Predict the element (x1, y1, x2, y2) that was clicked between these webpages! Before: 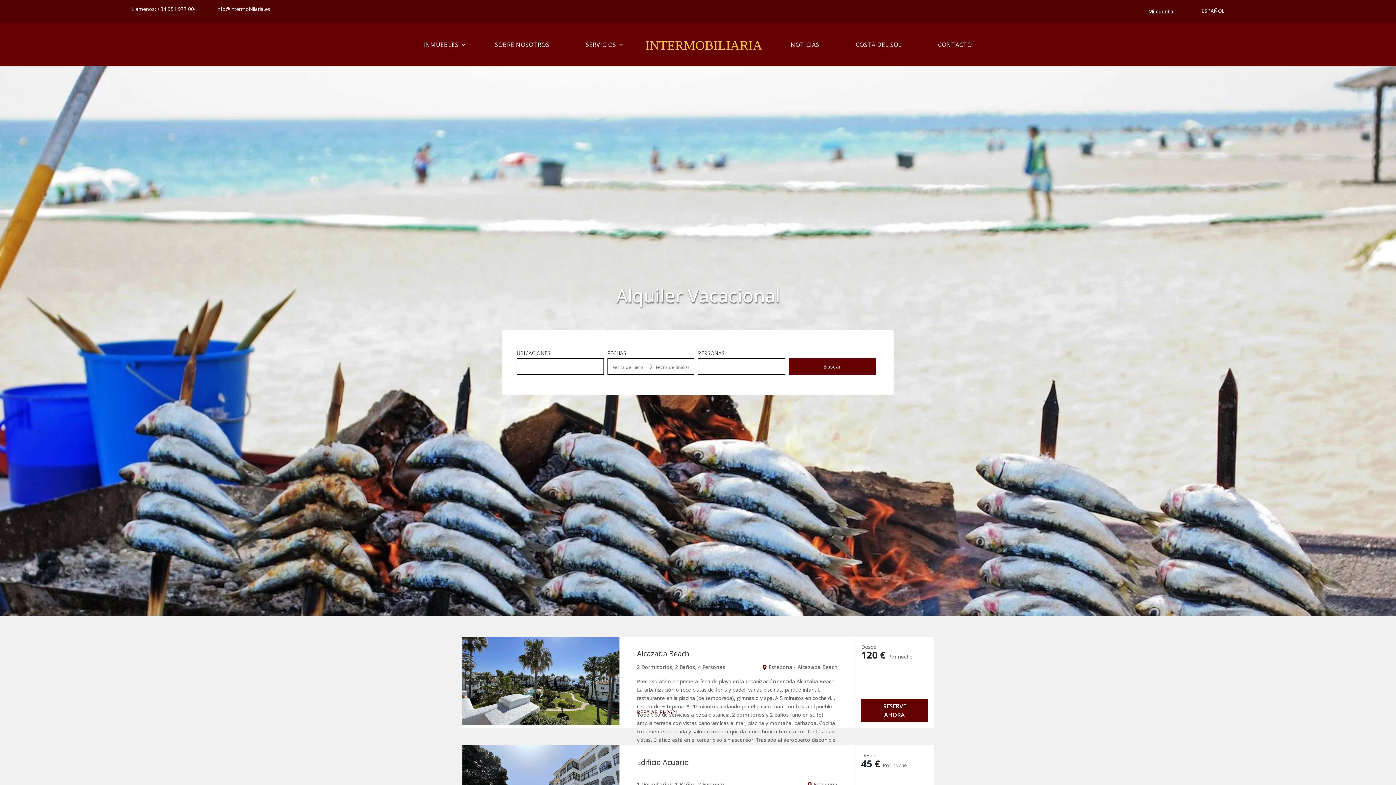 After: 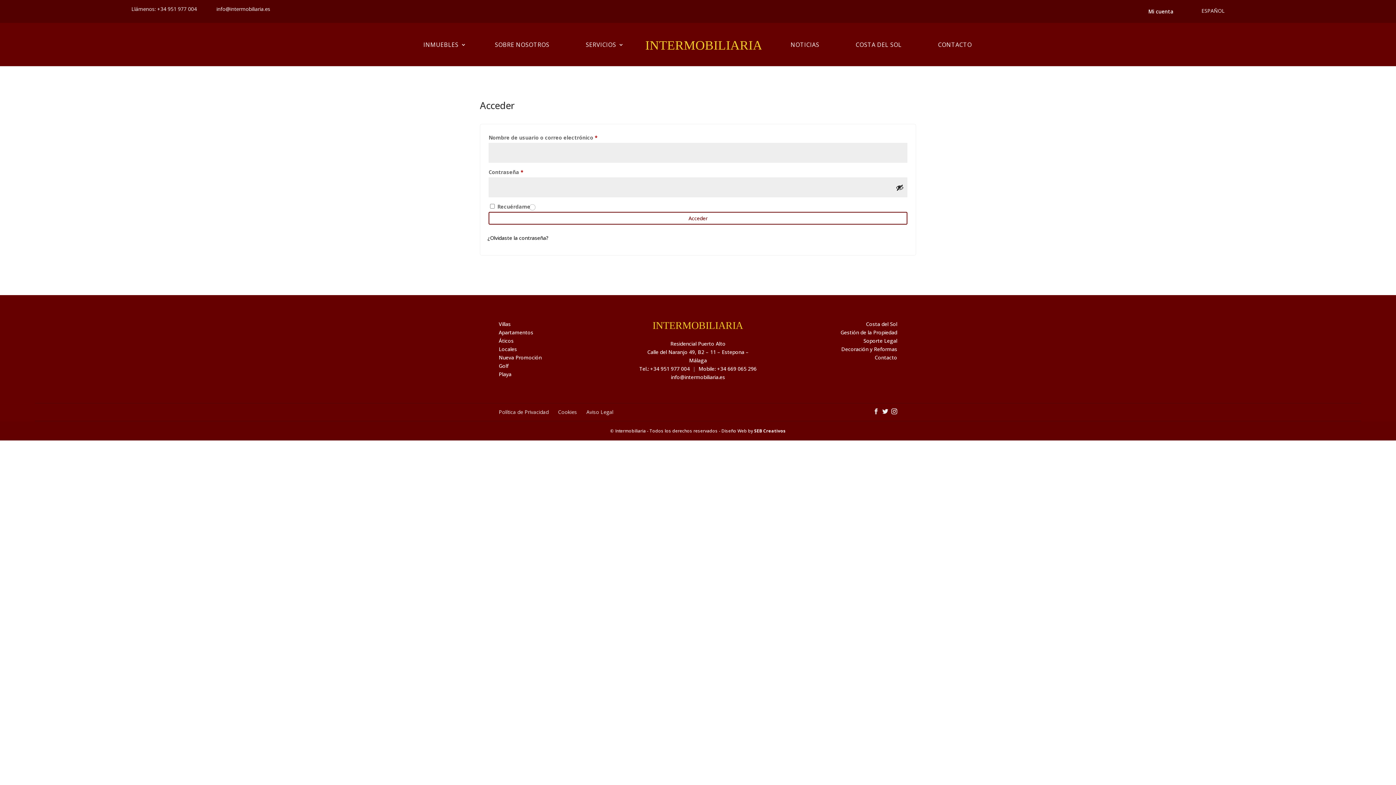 Action: bbox: (1148, 8, 1174, 14) label: Mi cuenta